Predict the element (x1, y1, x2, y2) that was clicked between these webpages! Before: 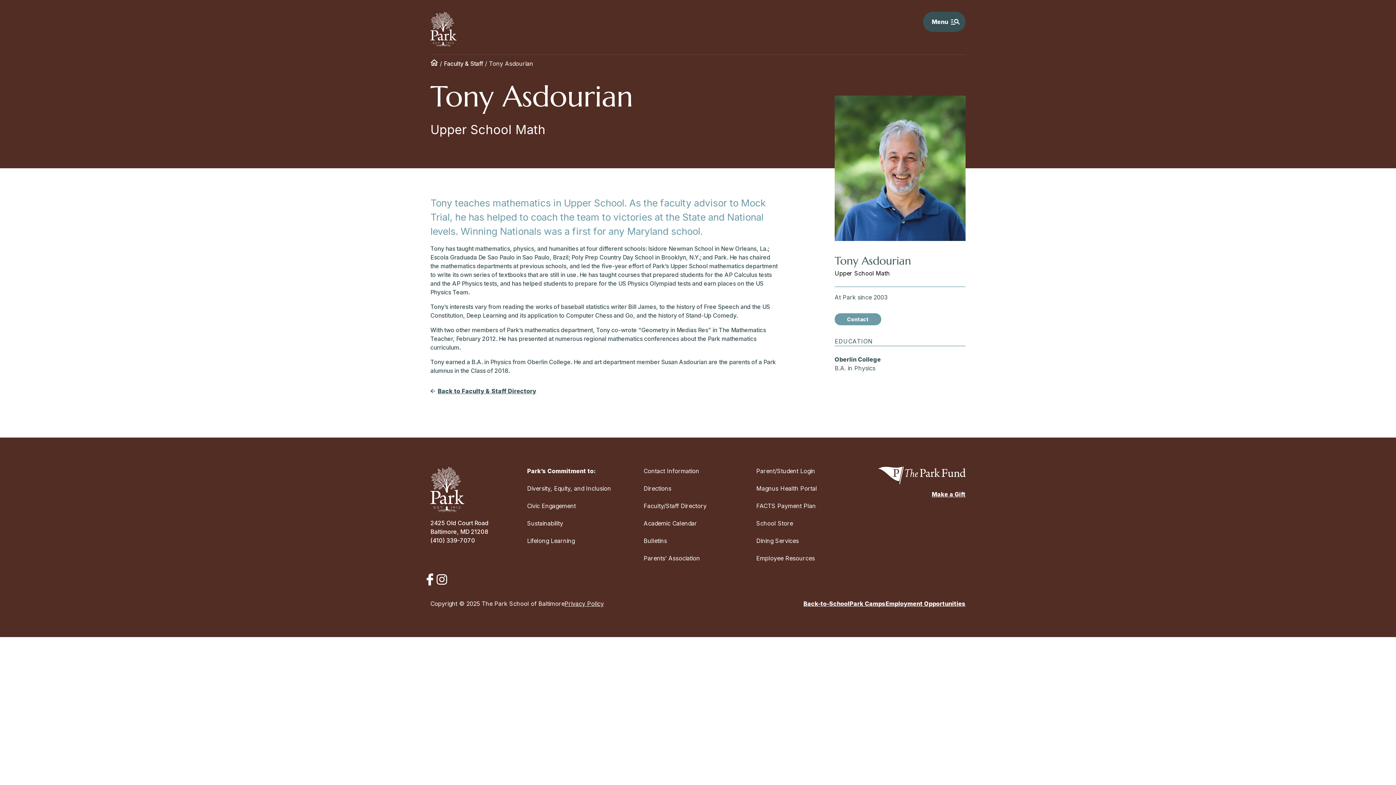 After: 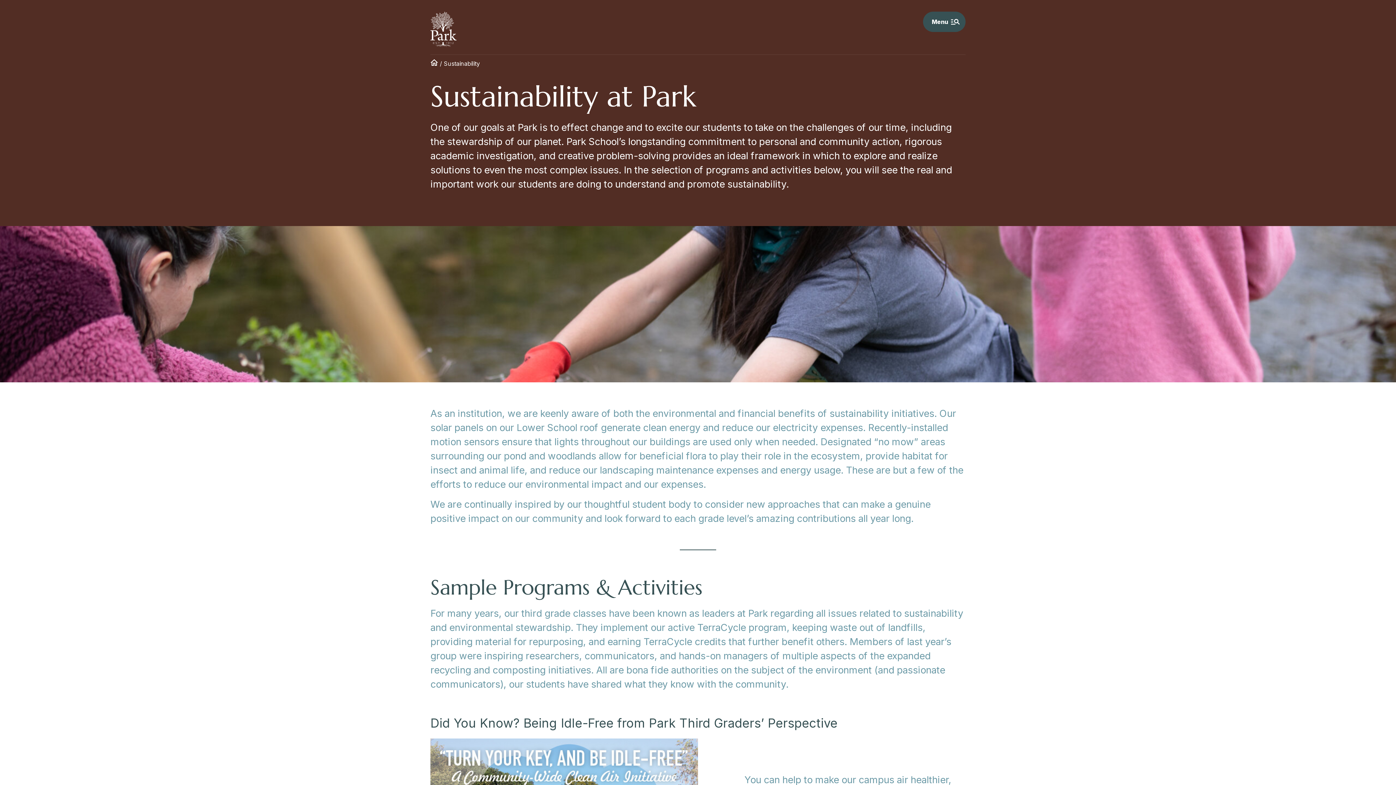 Action: bbox: (527, 520, 563, 527) label: Sustainability